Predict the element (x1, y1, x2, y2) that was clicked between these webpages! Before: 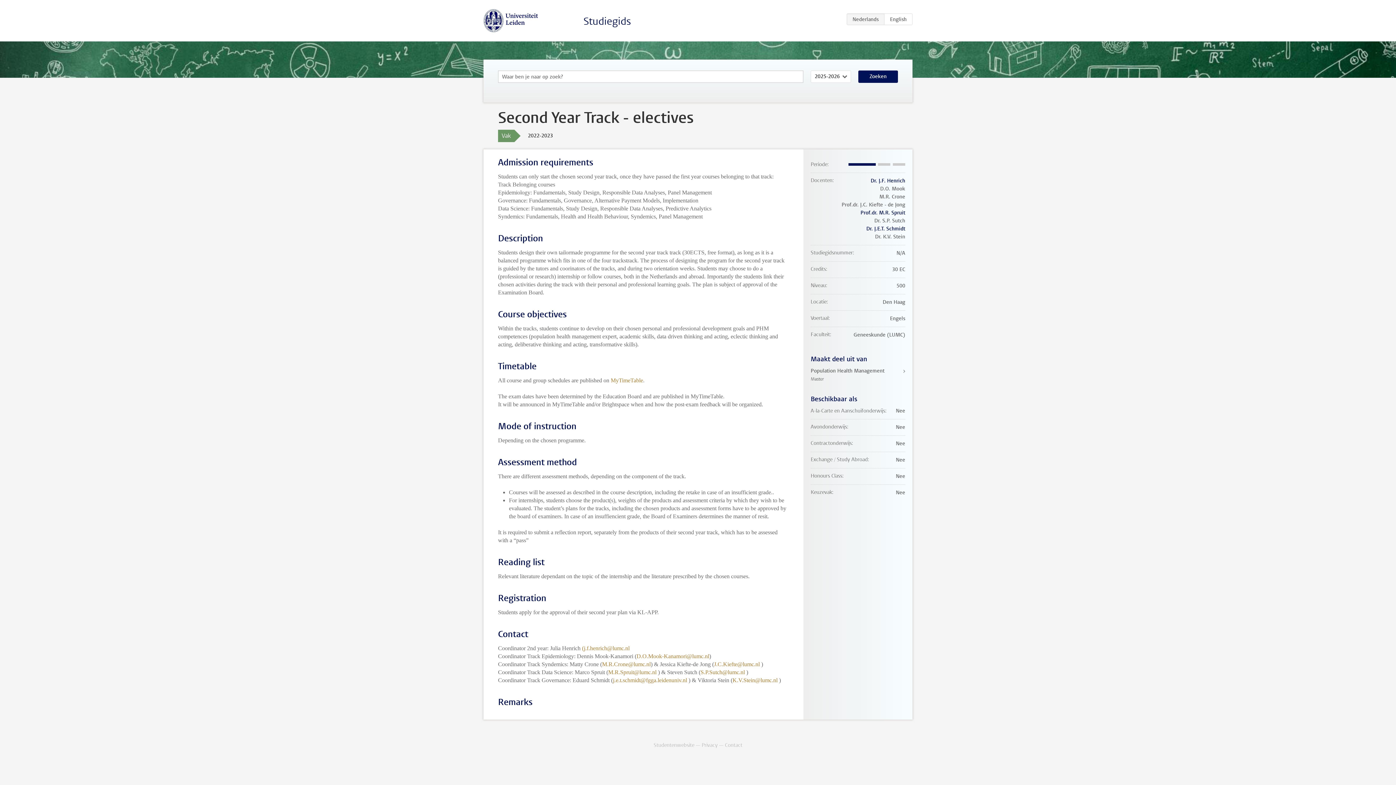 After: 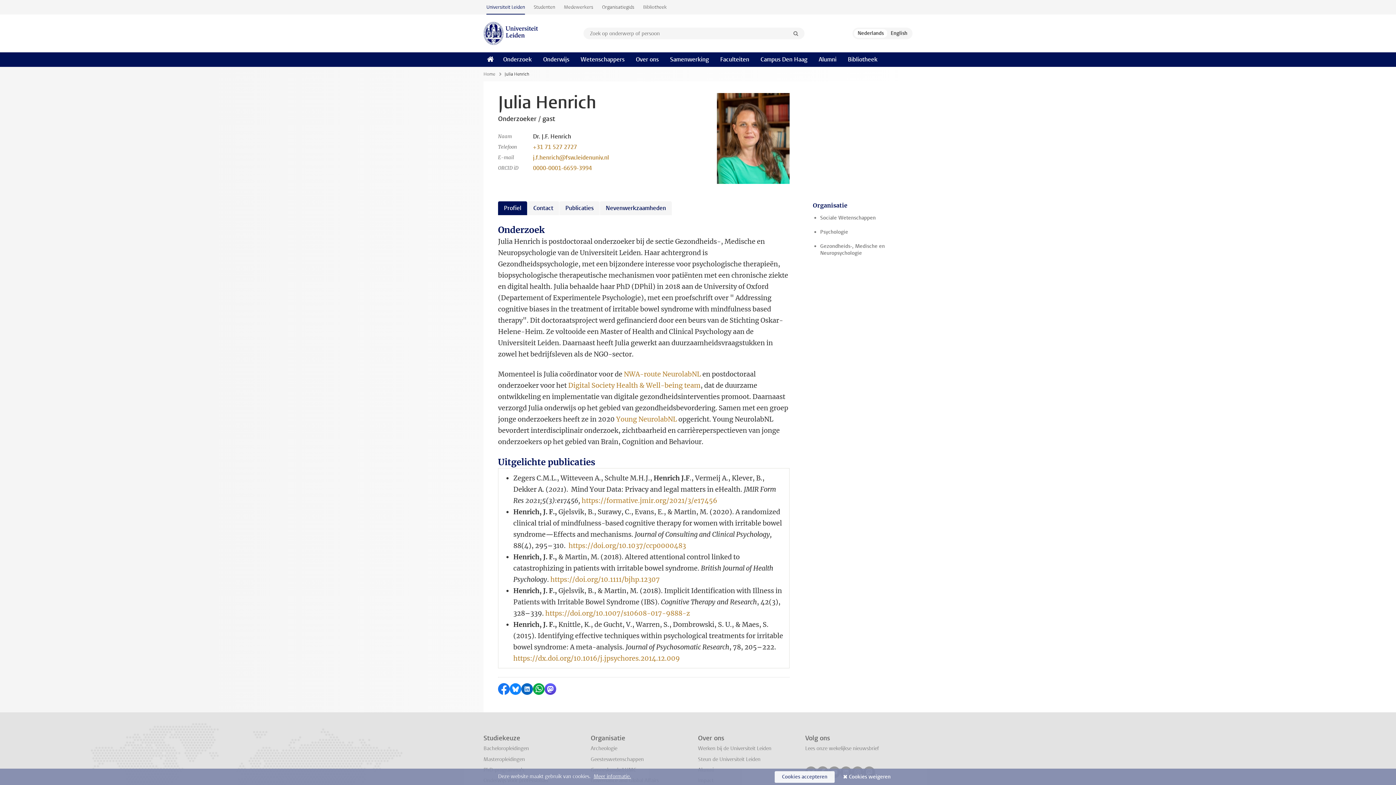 Action: label: Dr. J.F. Henrich bbox: (870, 177, 905, 184)